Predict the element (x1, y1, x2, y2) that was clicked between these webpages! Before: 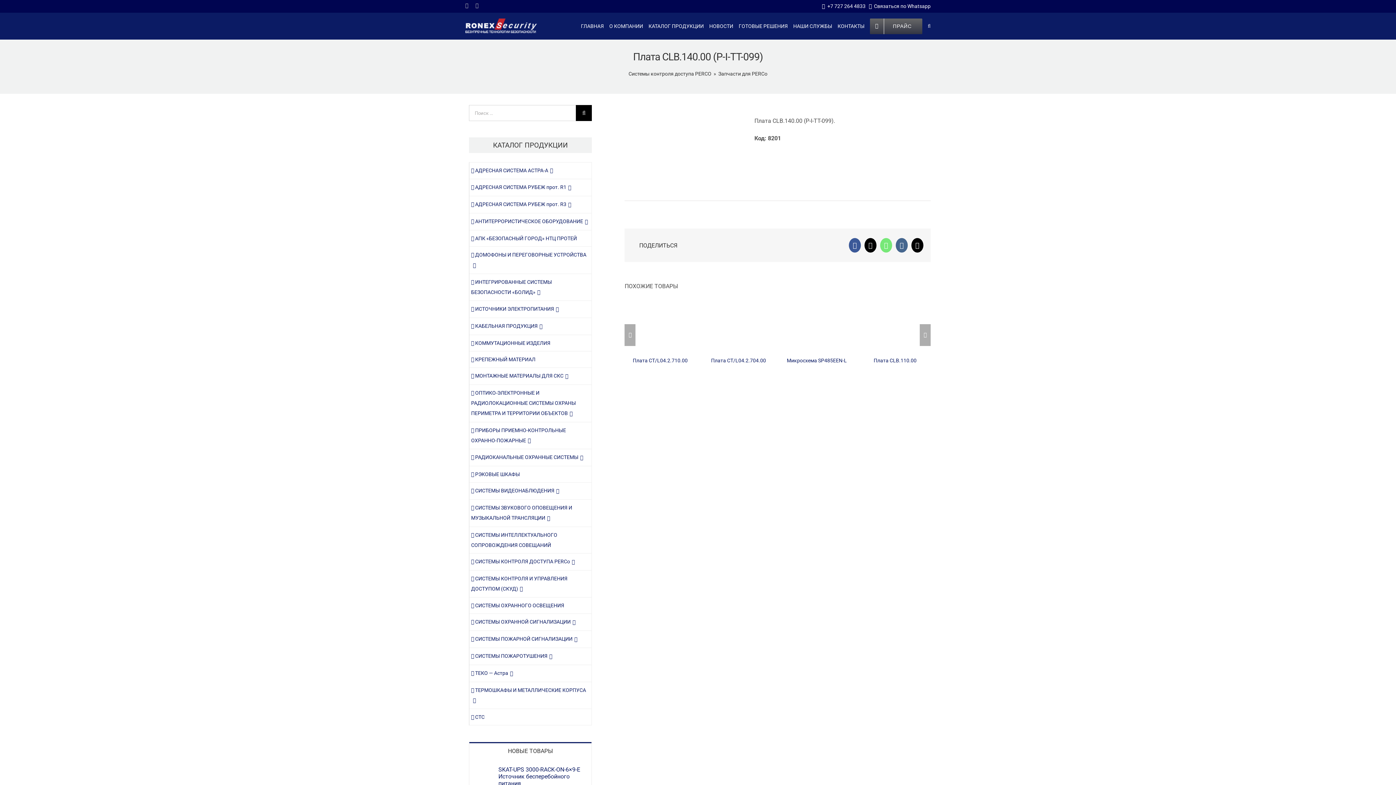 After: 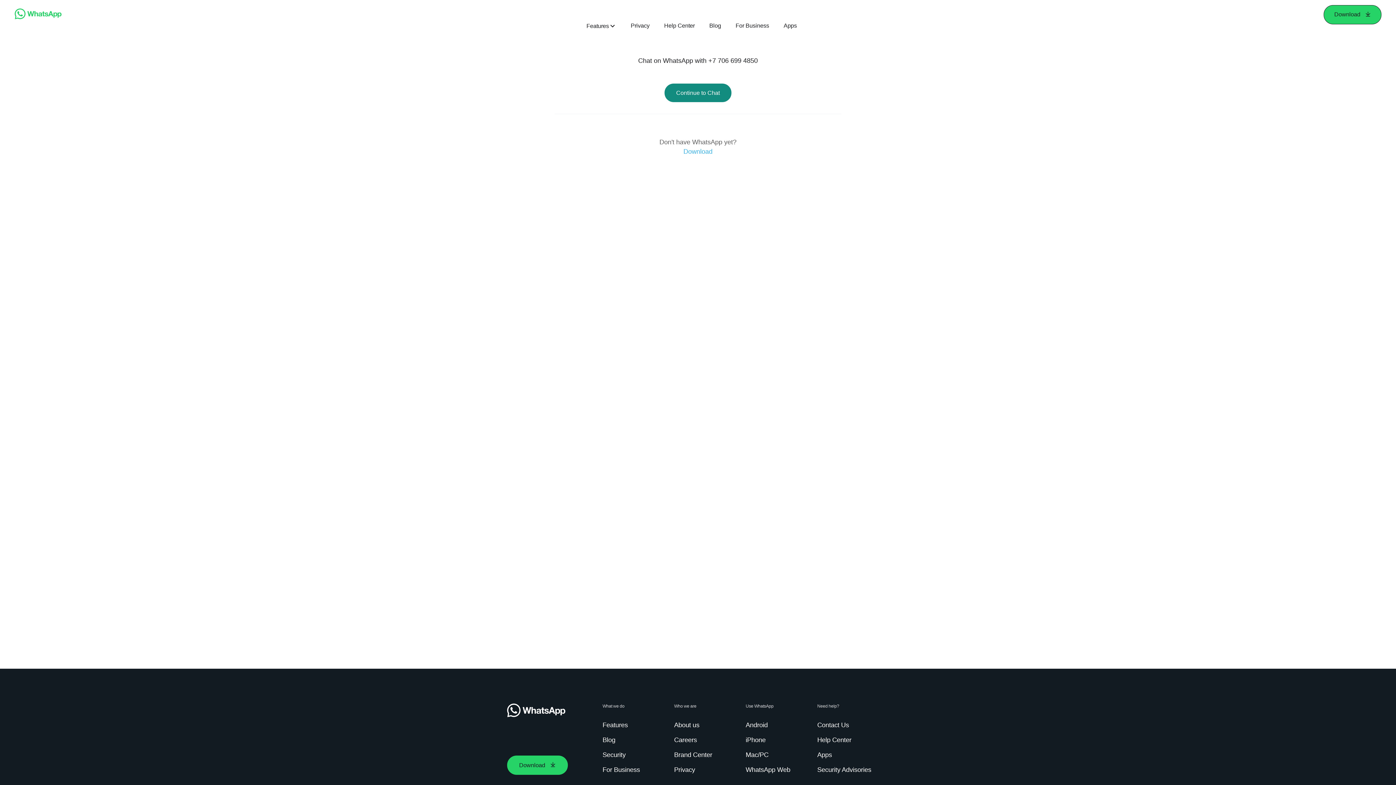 Action: label:   Связаться по Whatsapp bbox: (869, 3, 930, 9)